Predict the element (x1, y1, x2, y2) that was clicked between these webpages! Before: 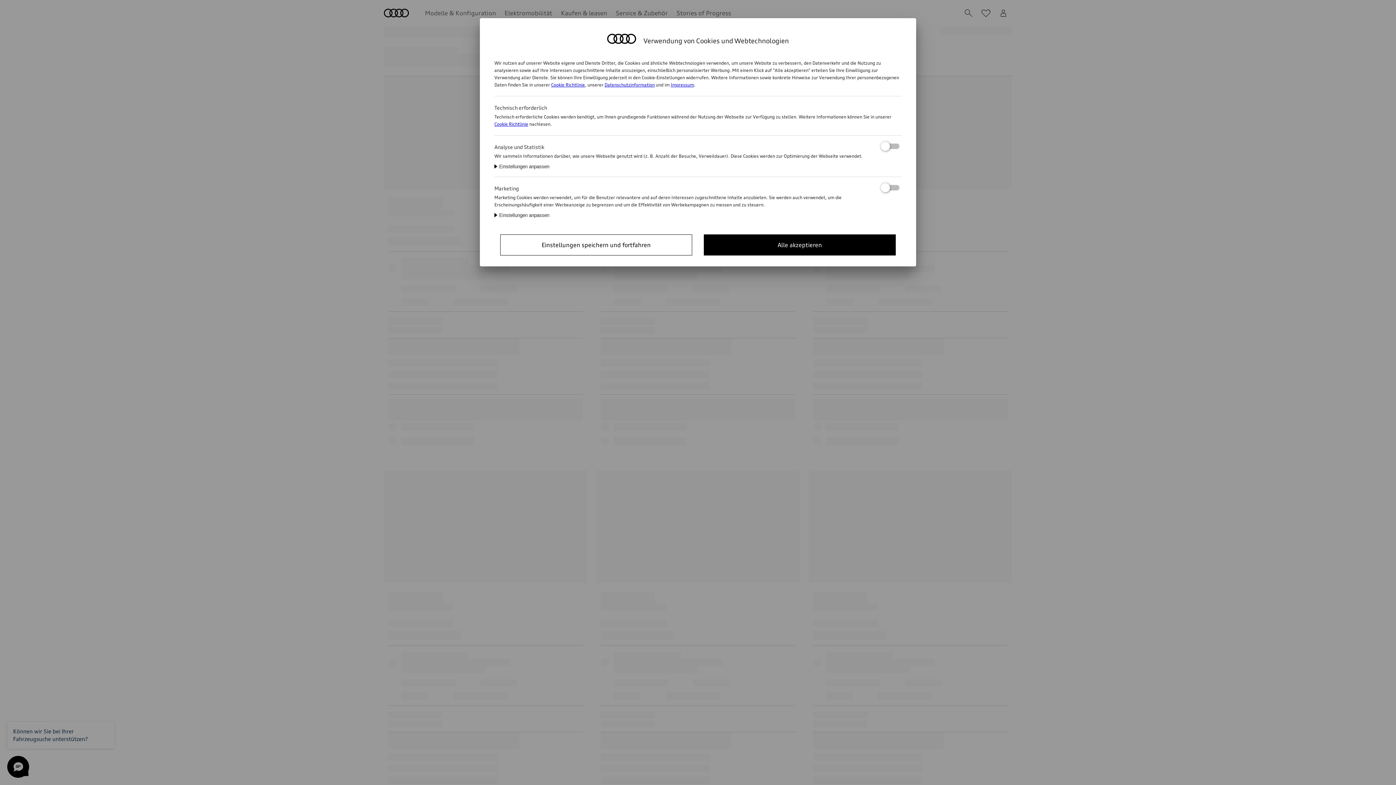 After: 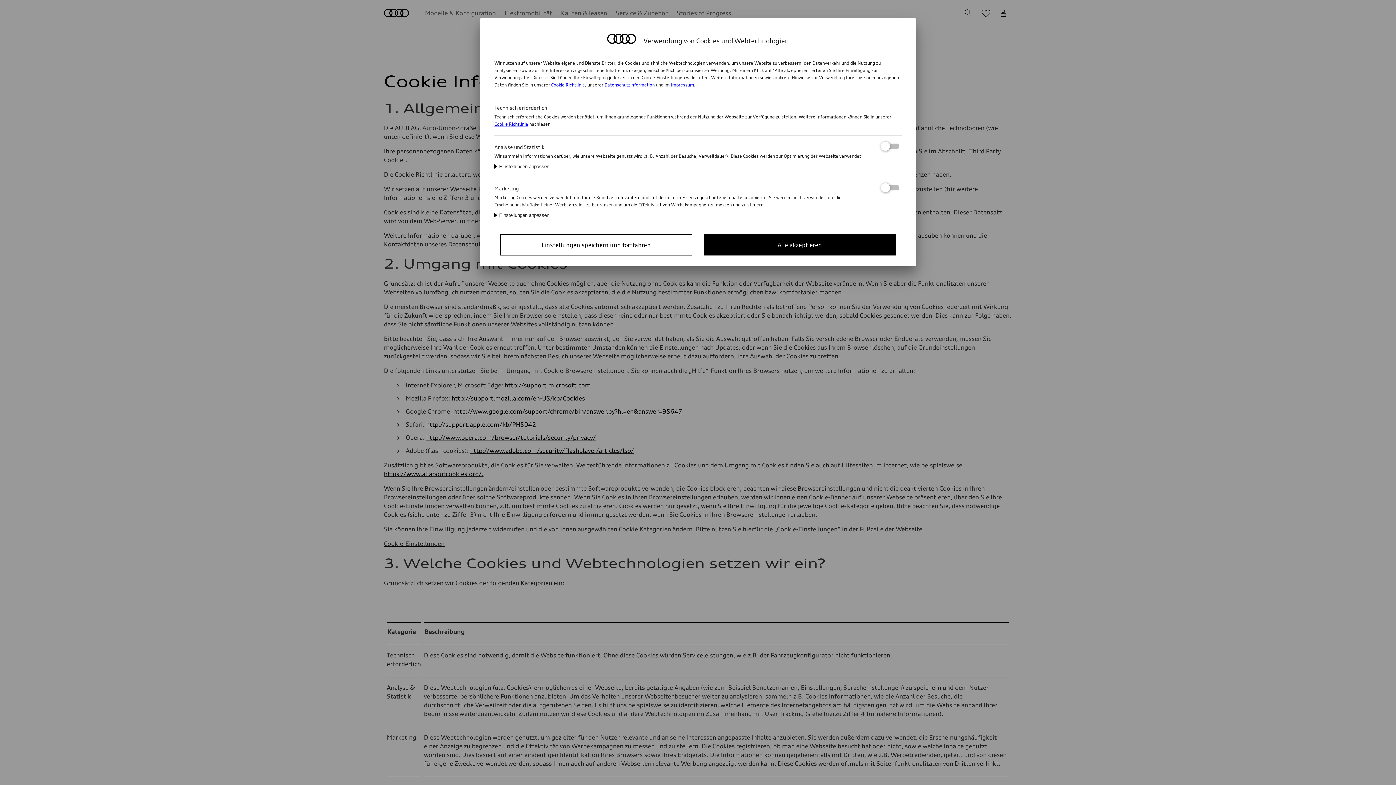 Action: bbox: (494, 121, 528, 126) label: Cookie Richtlinie